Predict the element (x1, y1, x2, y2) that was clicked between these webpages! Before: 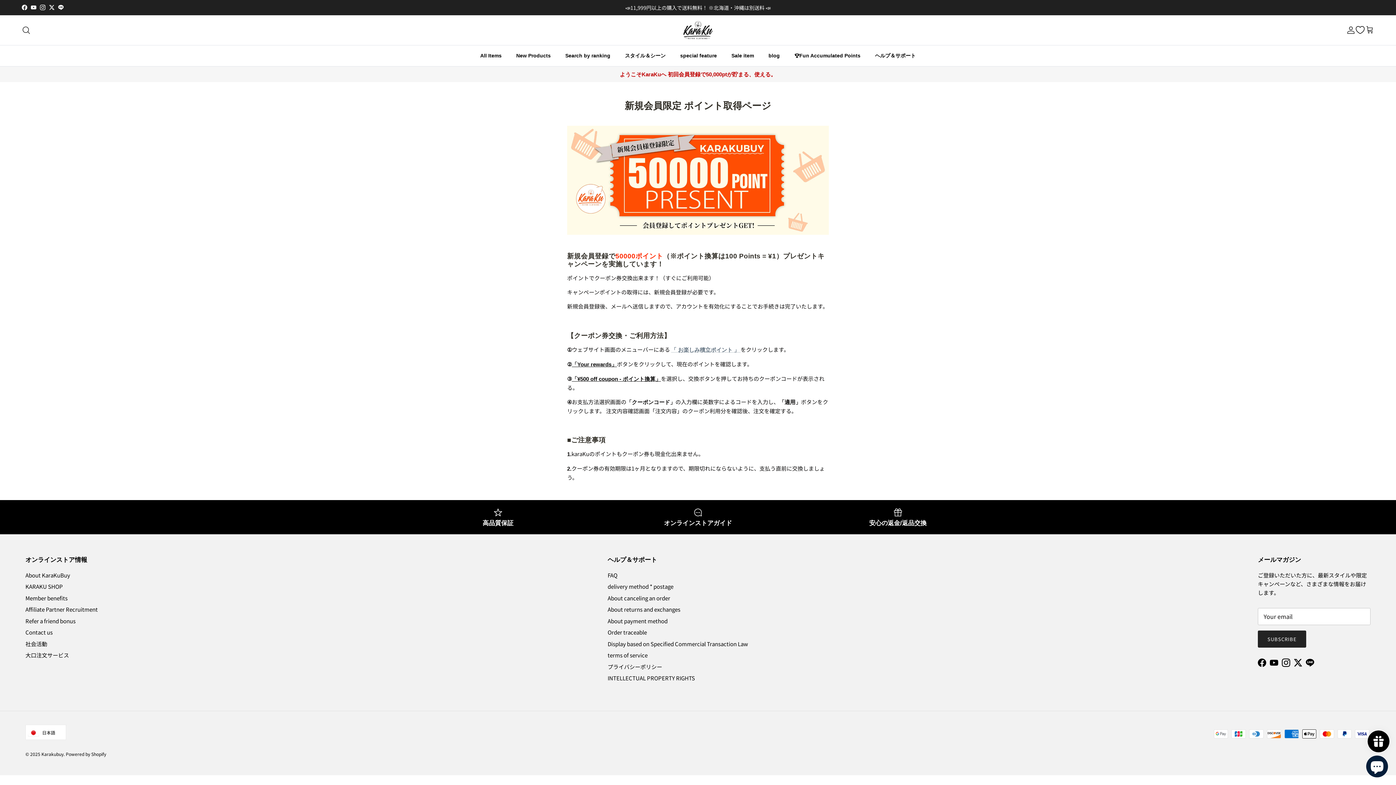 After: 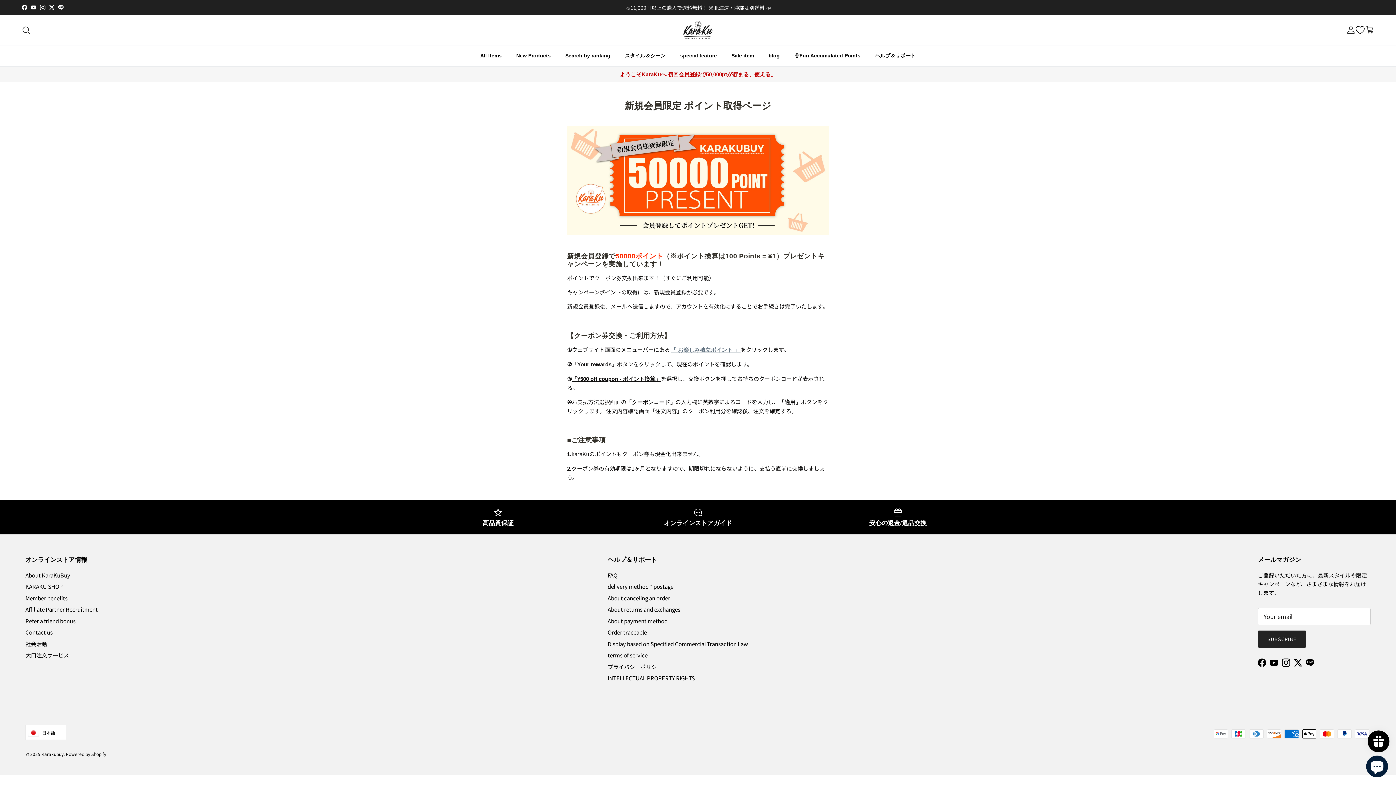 Action: bbox: (607, 571, 617, 579) label: FAQ